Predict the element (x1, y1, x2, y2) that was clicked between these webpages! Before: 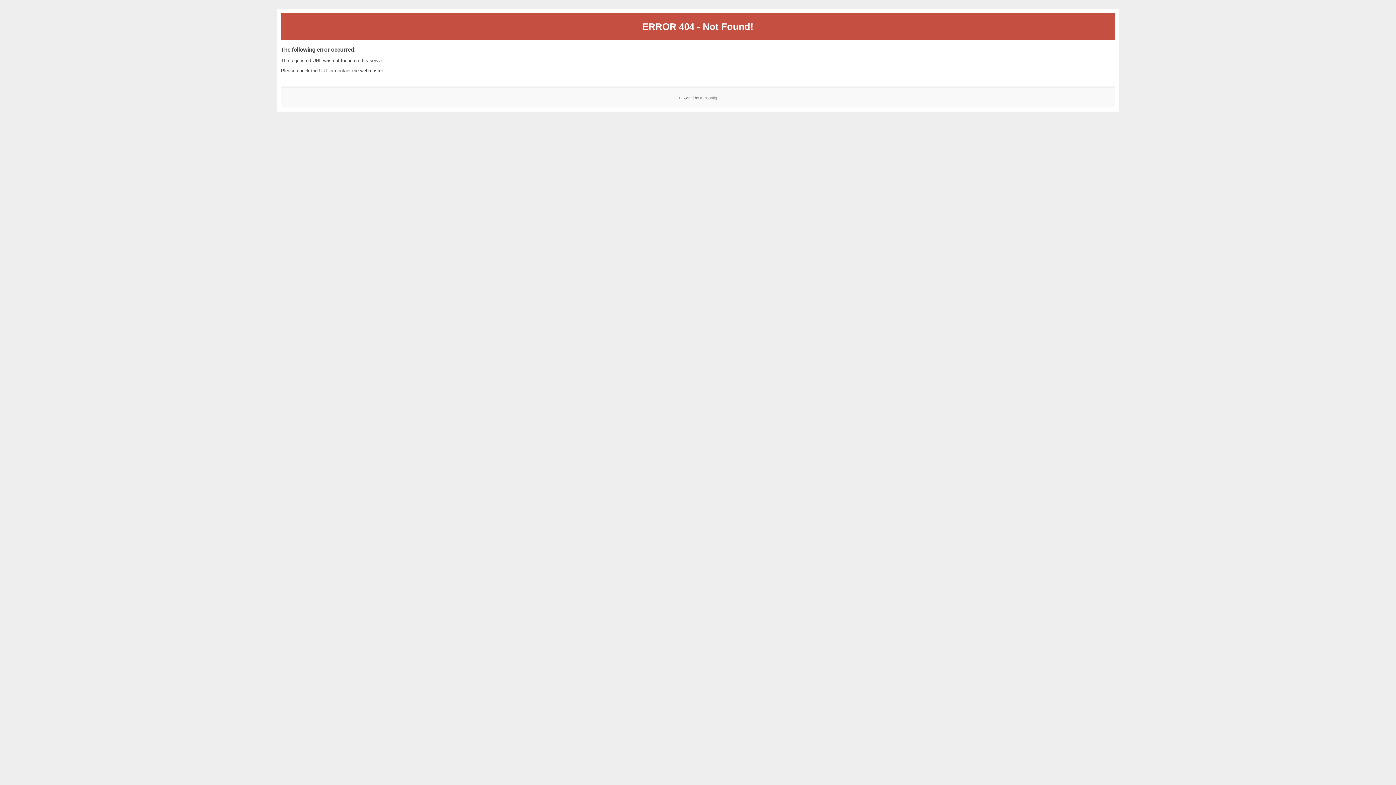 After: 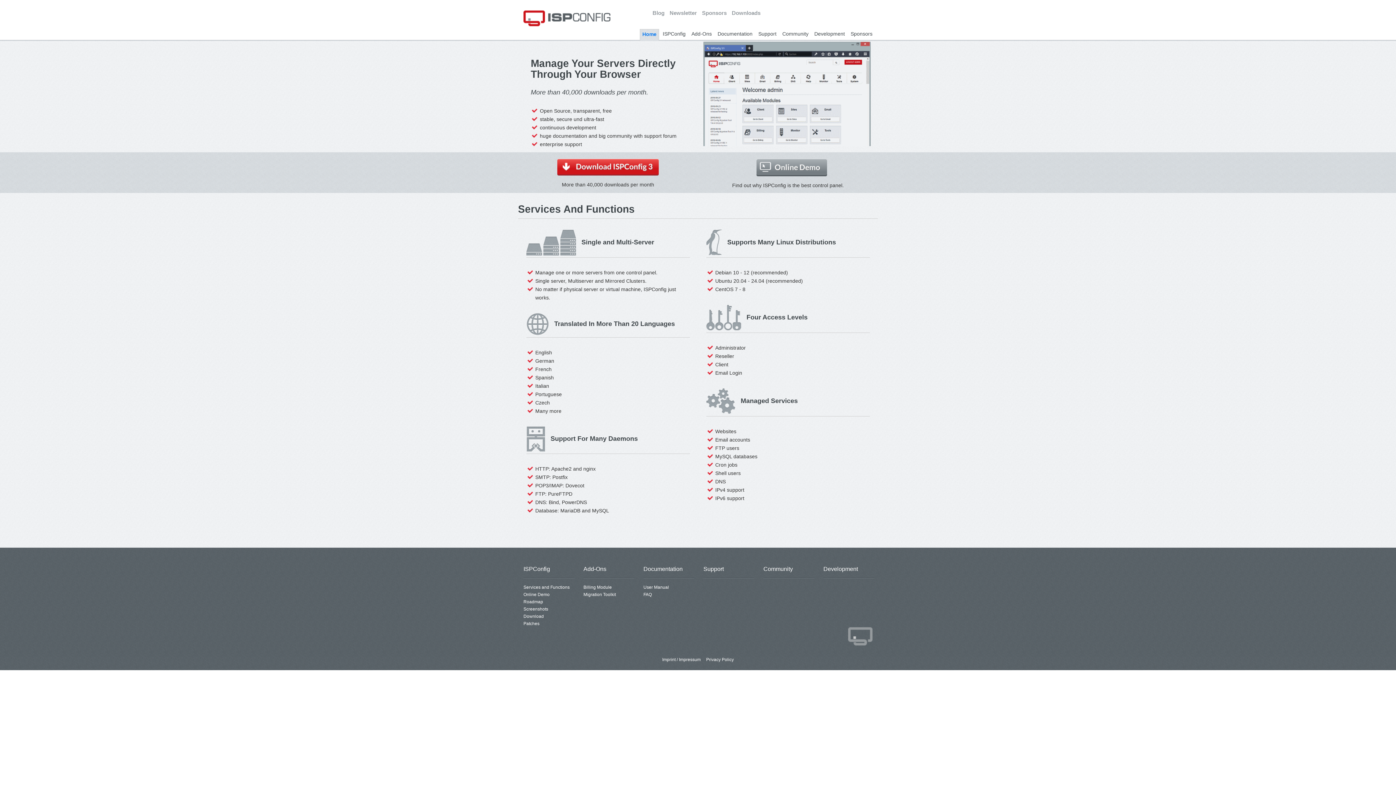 Action: bbox: (700, 95, 717, 99) label: ISPConfig